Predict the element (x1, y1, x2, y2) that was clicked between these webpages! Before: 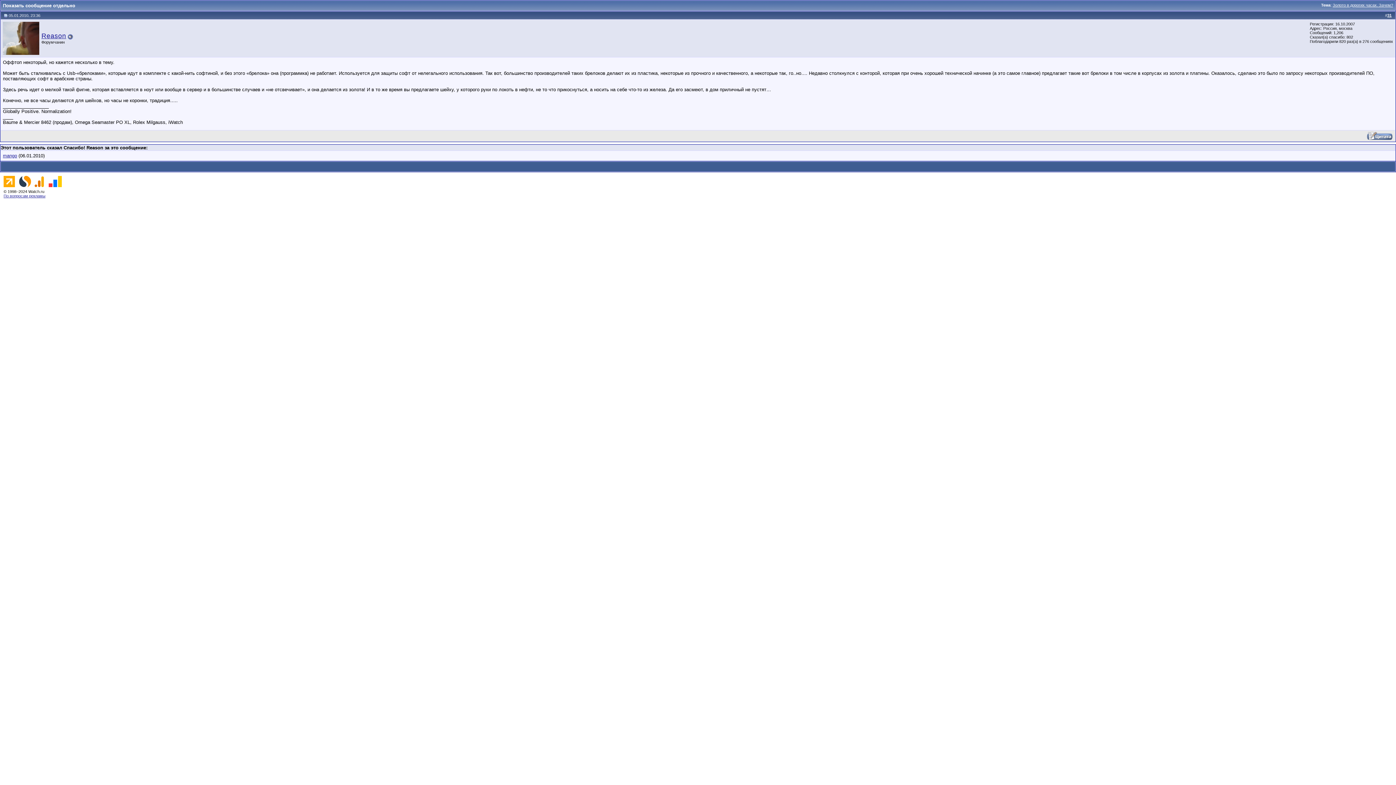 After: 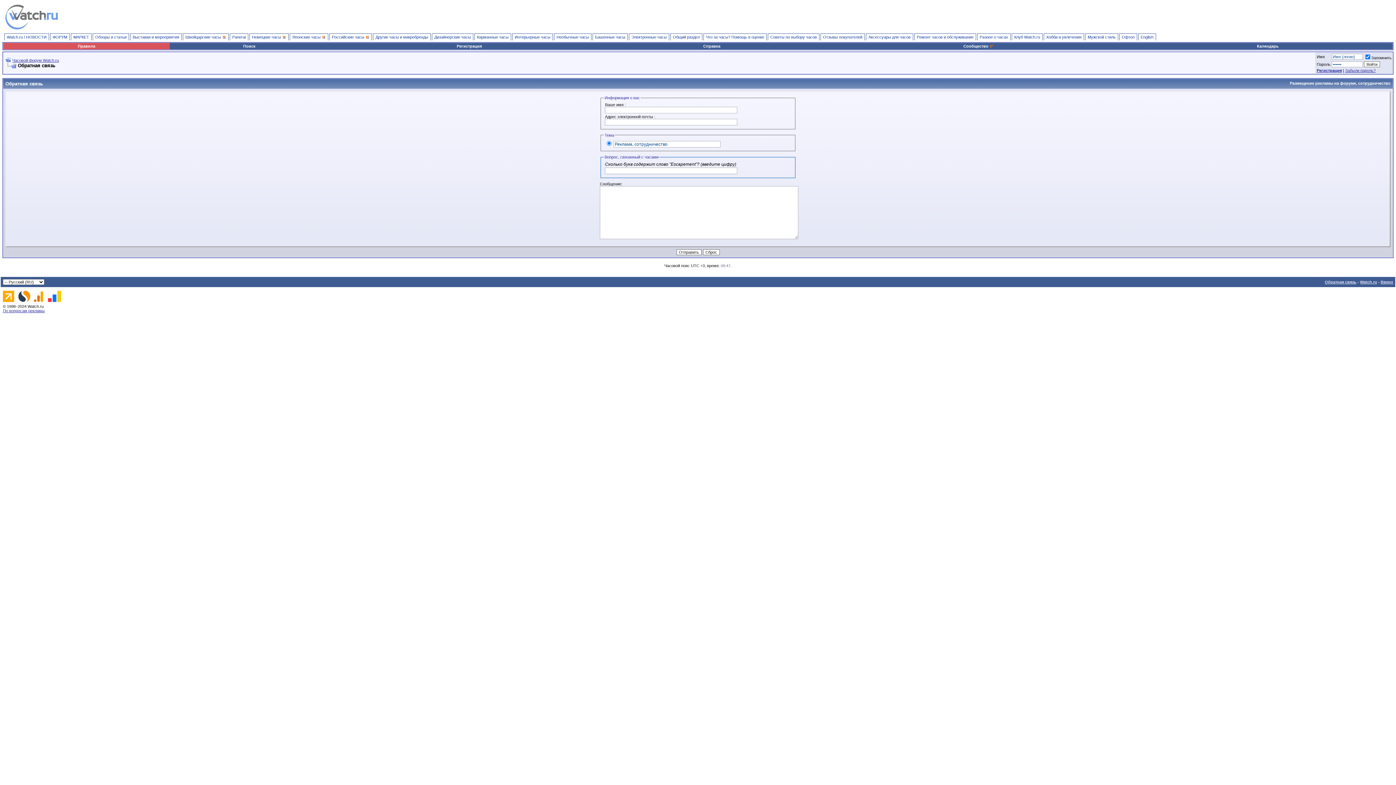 Action: bbox: (3, 193, 45, 198) label: По вопросам рекламы